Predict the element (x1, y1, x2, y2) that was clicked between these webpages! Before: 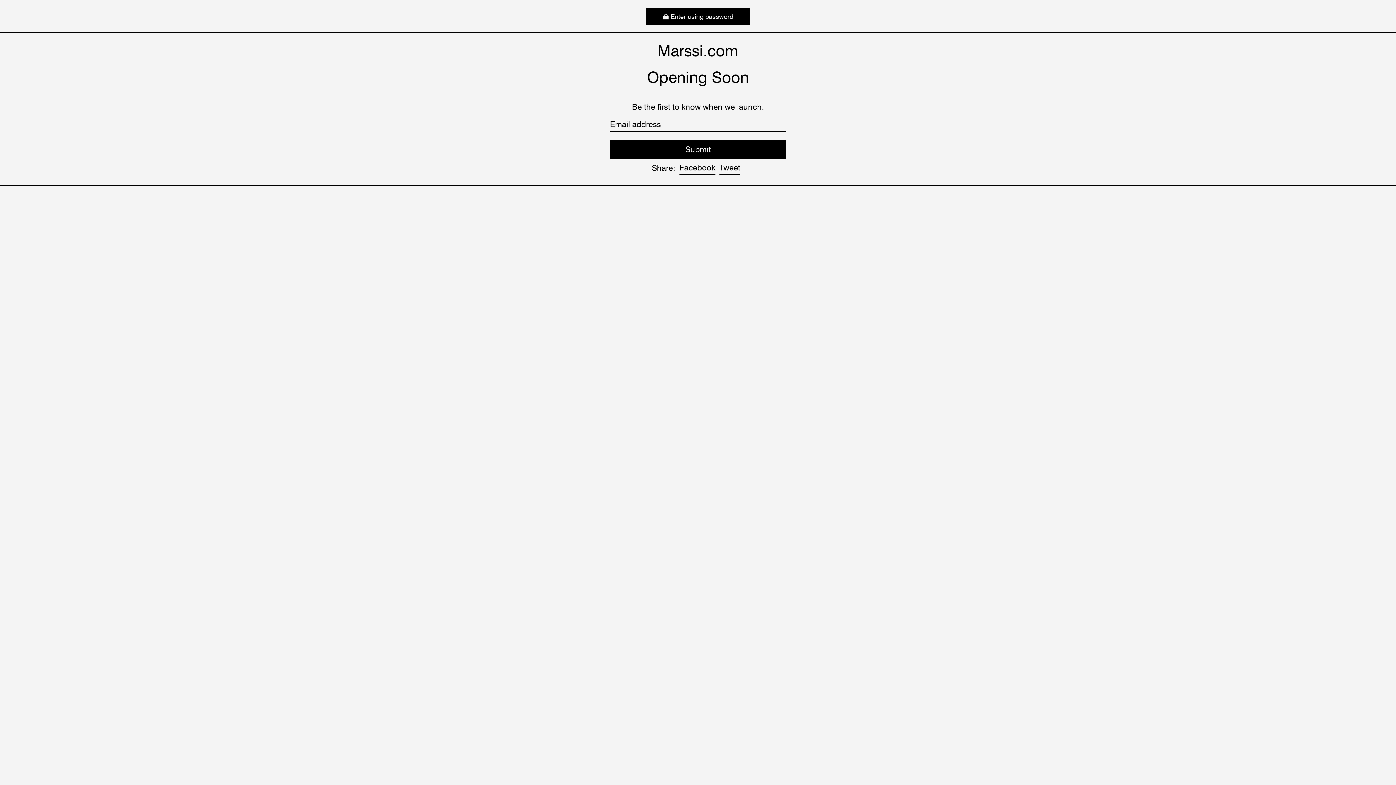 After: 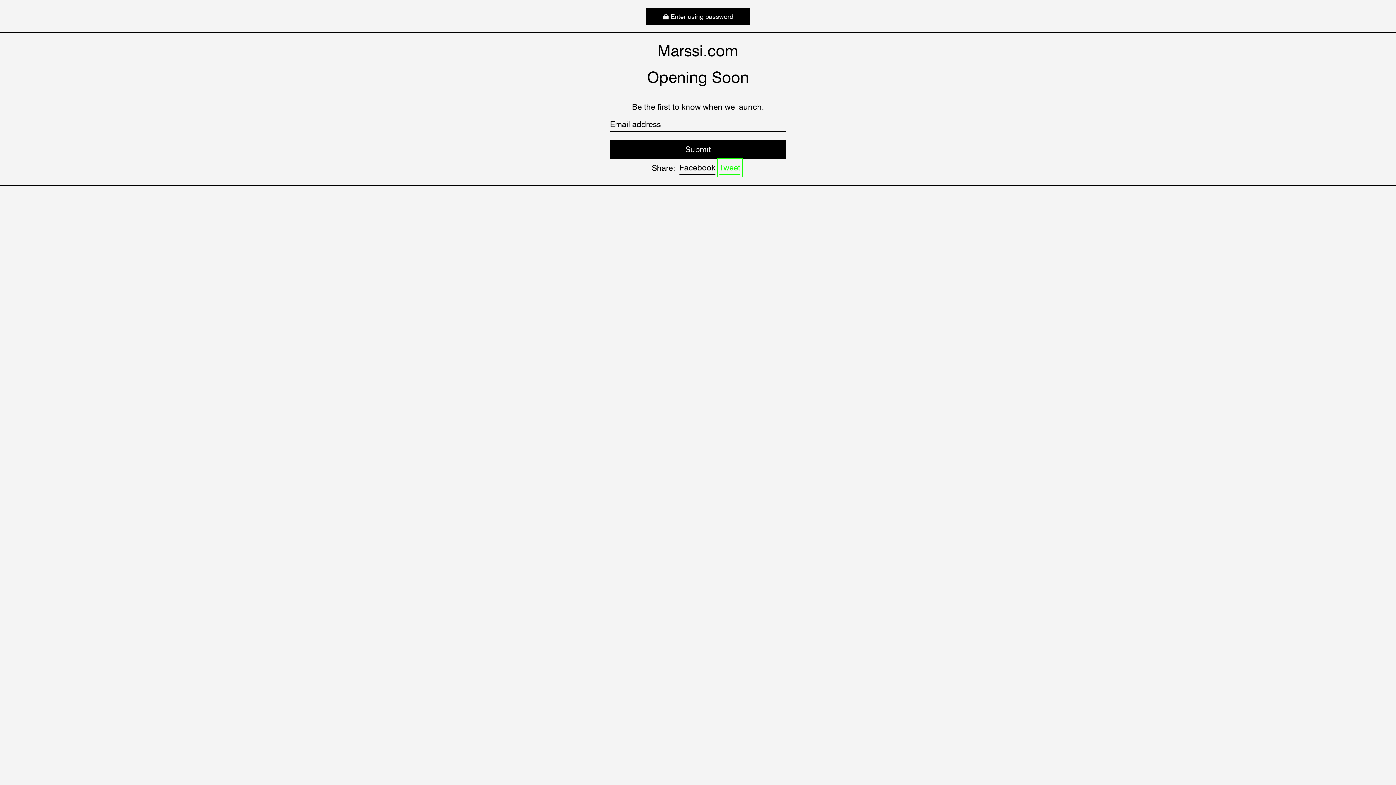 Action: bbox: (719, 160, 740, 174) label: Tweet
Tweet on Twitter